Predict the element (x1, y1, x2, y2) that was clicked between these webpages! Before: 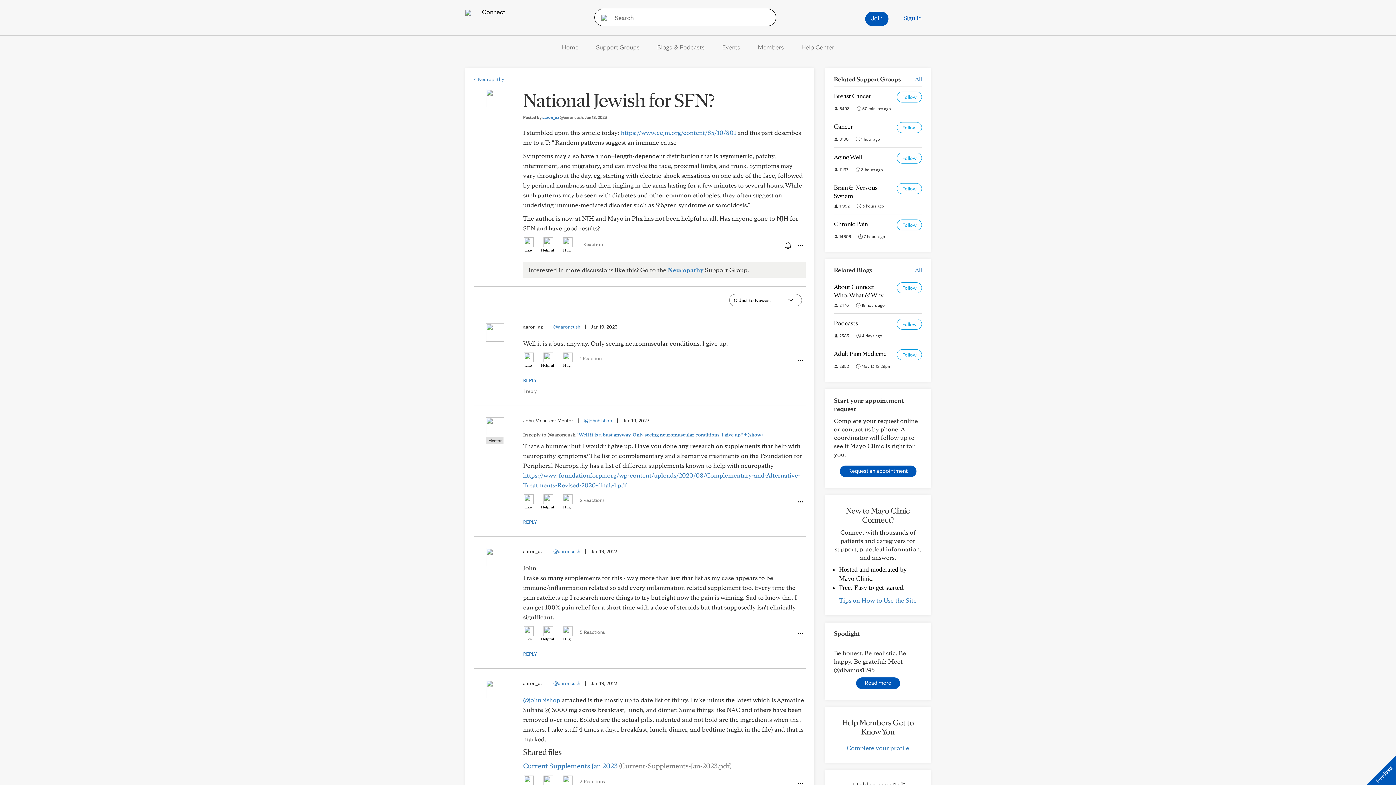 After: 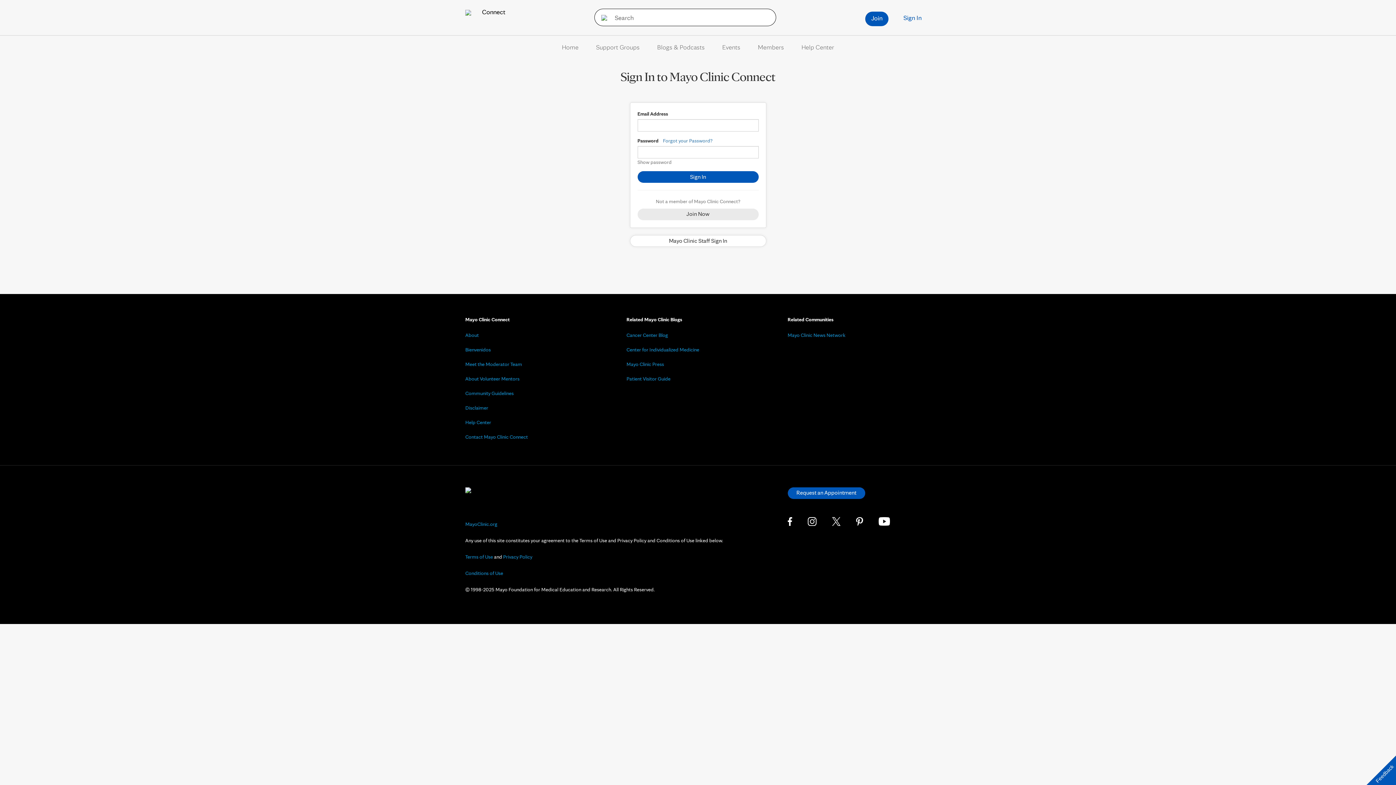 Action: label: Follow bbox: (897, 219, 922, 230)